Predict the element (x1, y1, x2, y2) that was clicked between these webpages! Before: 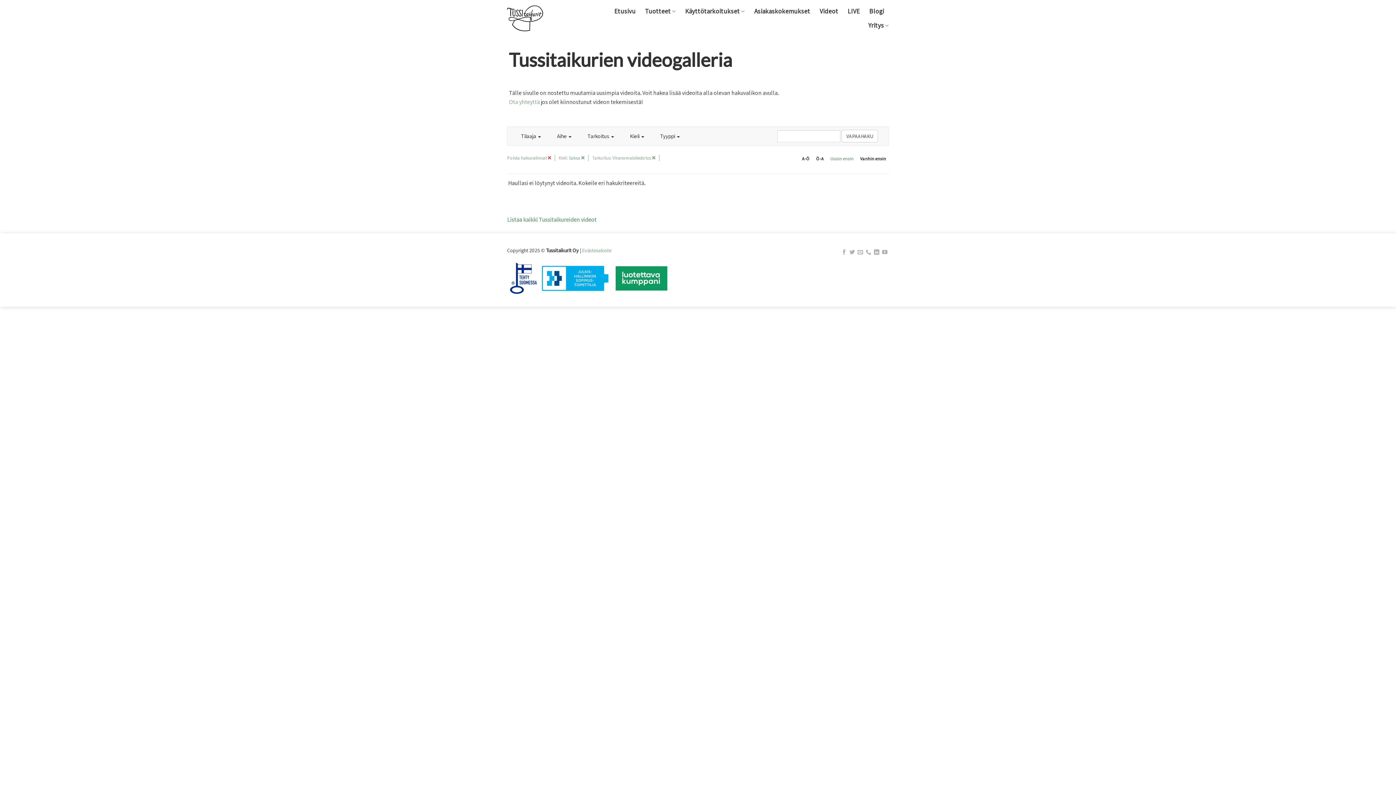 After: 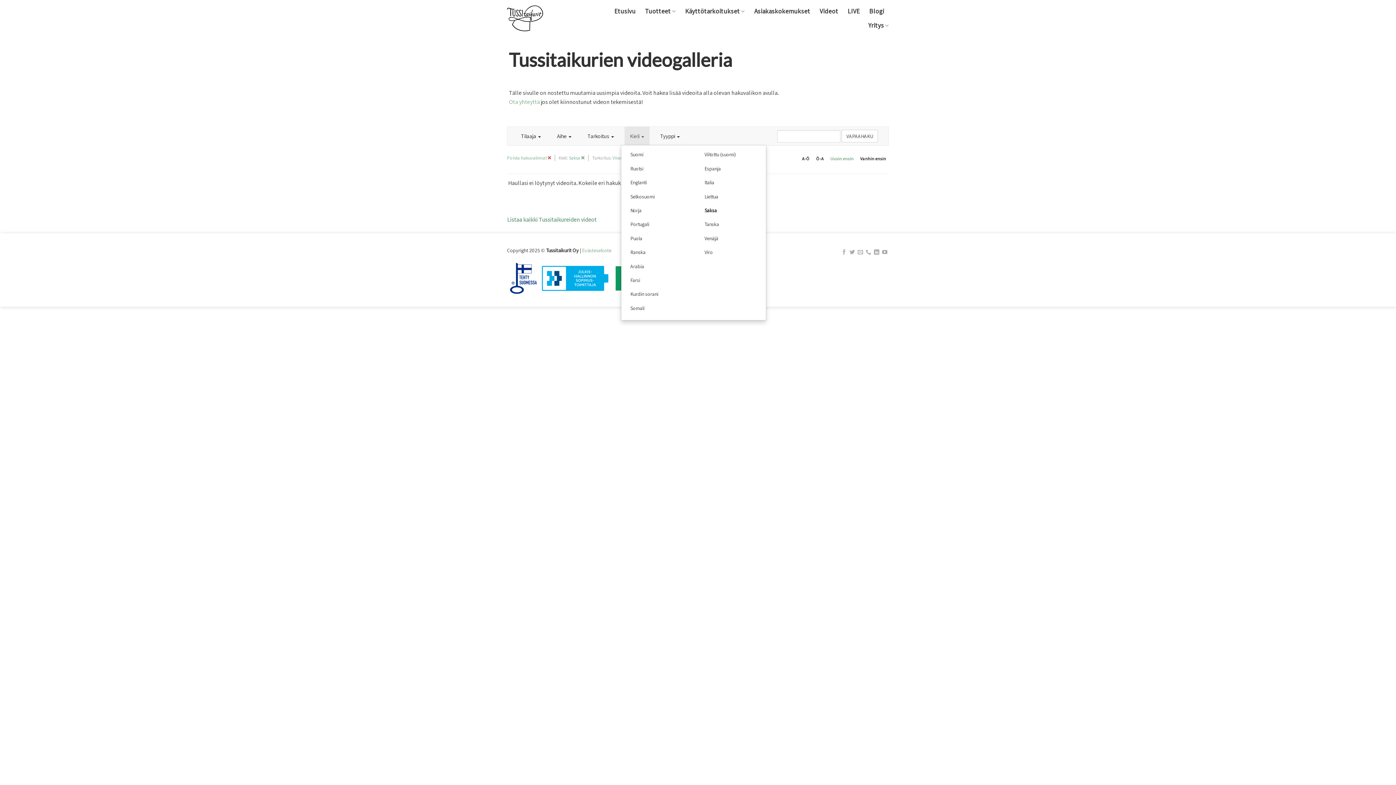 Action: label: Kieli  bbox: (624, 127, 649, 145)